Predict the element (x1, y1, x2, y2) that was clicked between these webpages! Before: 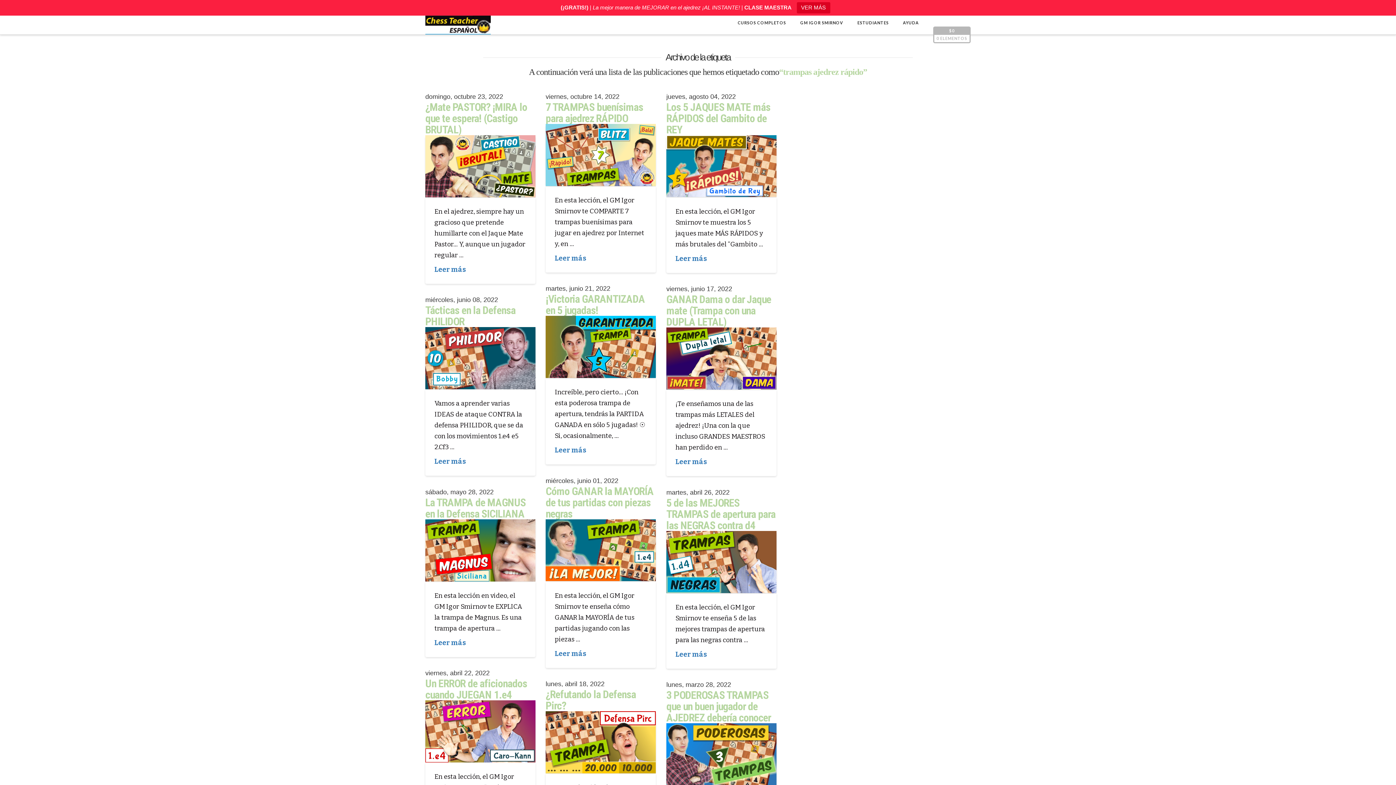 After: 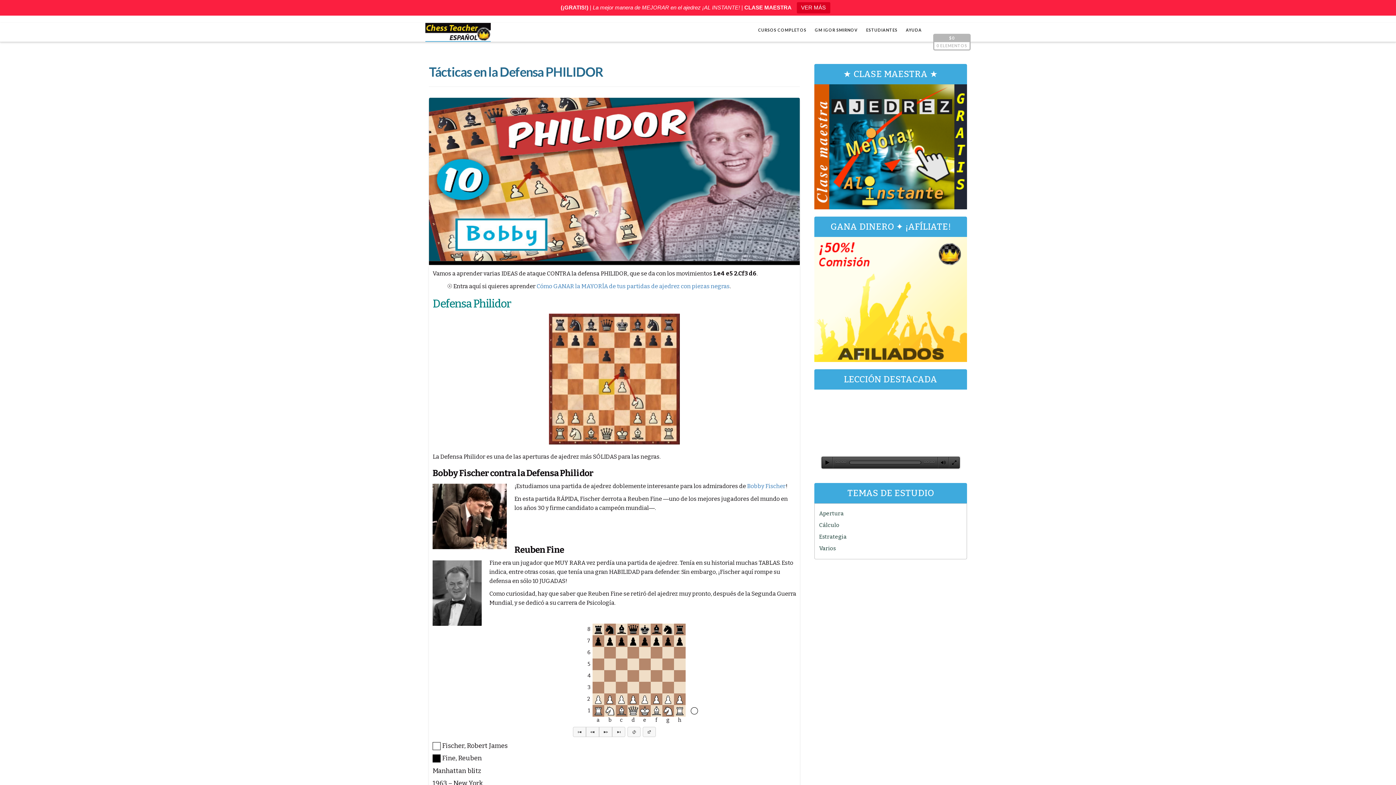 Action: bbox: (425, 304, 515, 328) label: Tácticas en la Defensa PHILIDOR